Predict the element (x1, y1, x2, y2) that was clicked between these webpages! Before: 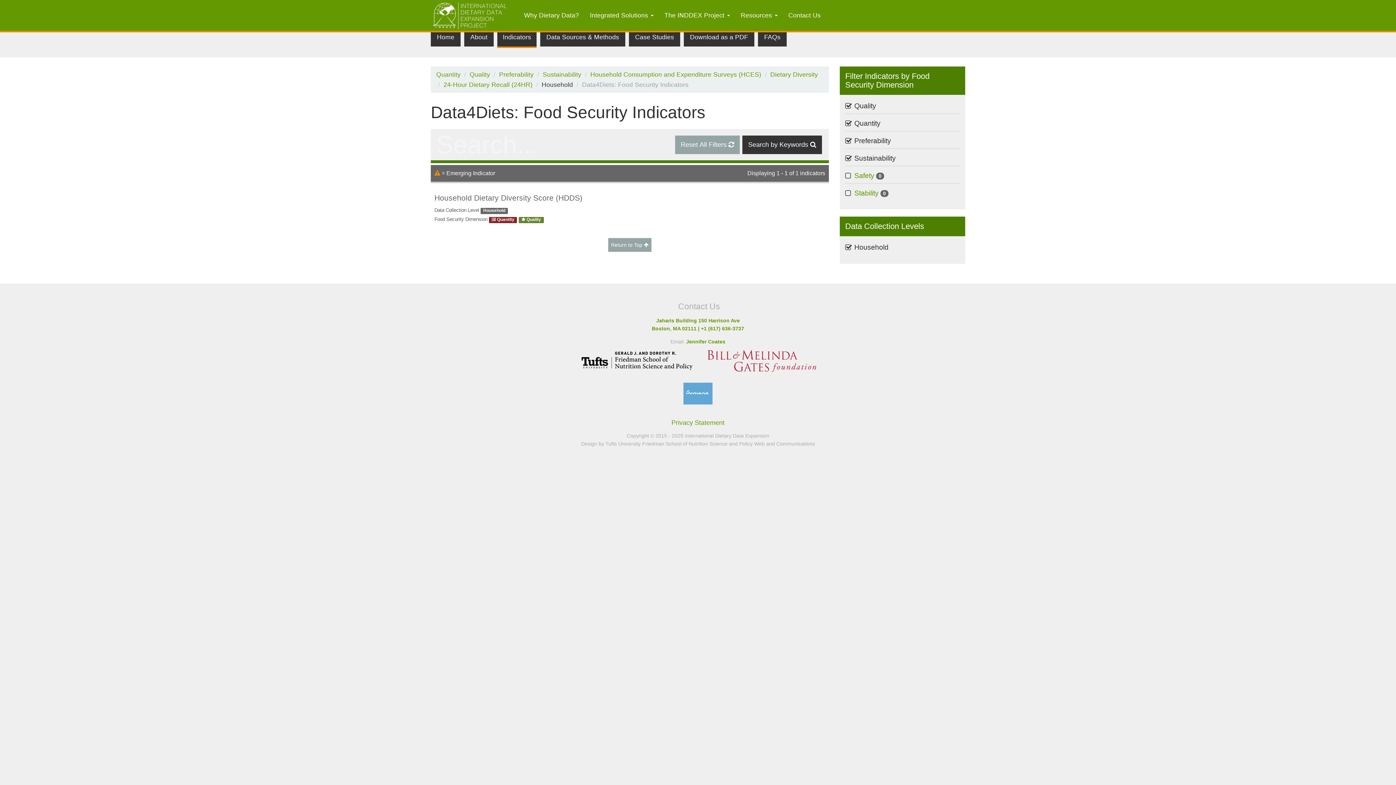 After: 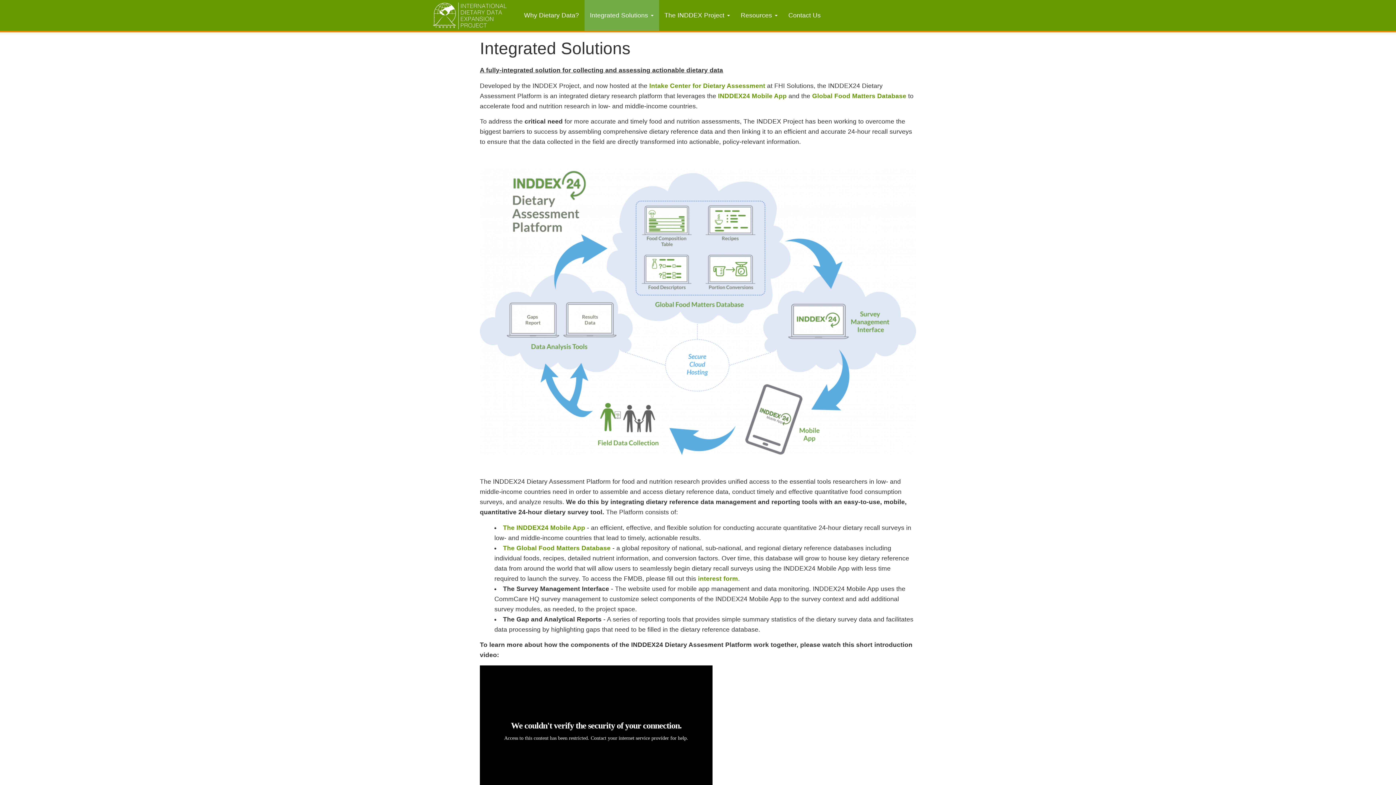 Action: bbox: (584, 0, 659, 30) label: Integrated Solutions 